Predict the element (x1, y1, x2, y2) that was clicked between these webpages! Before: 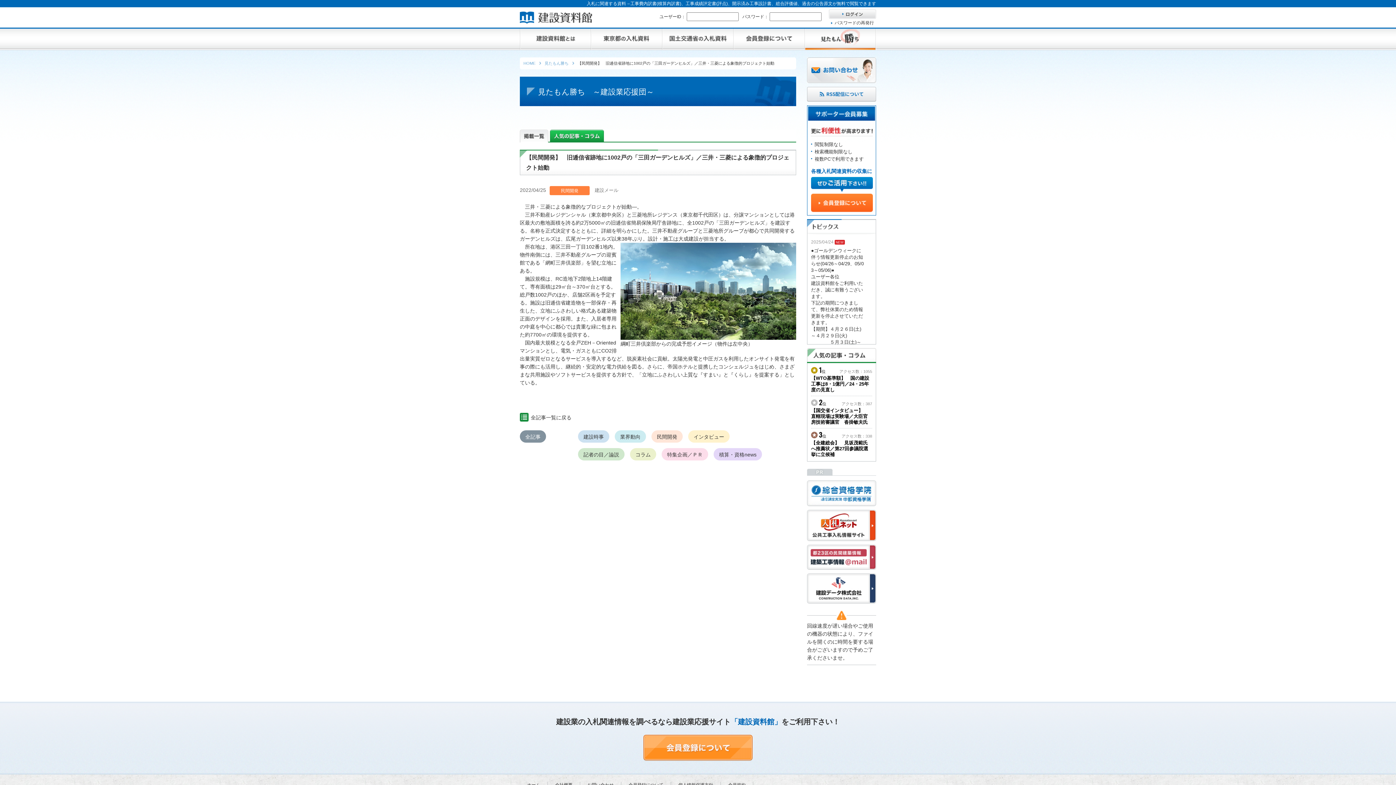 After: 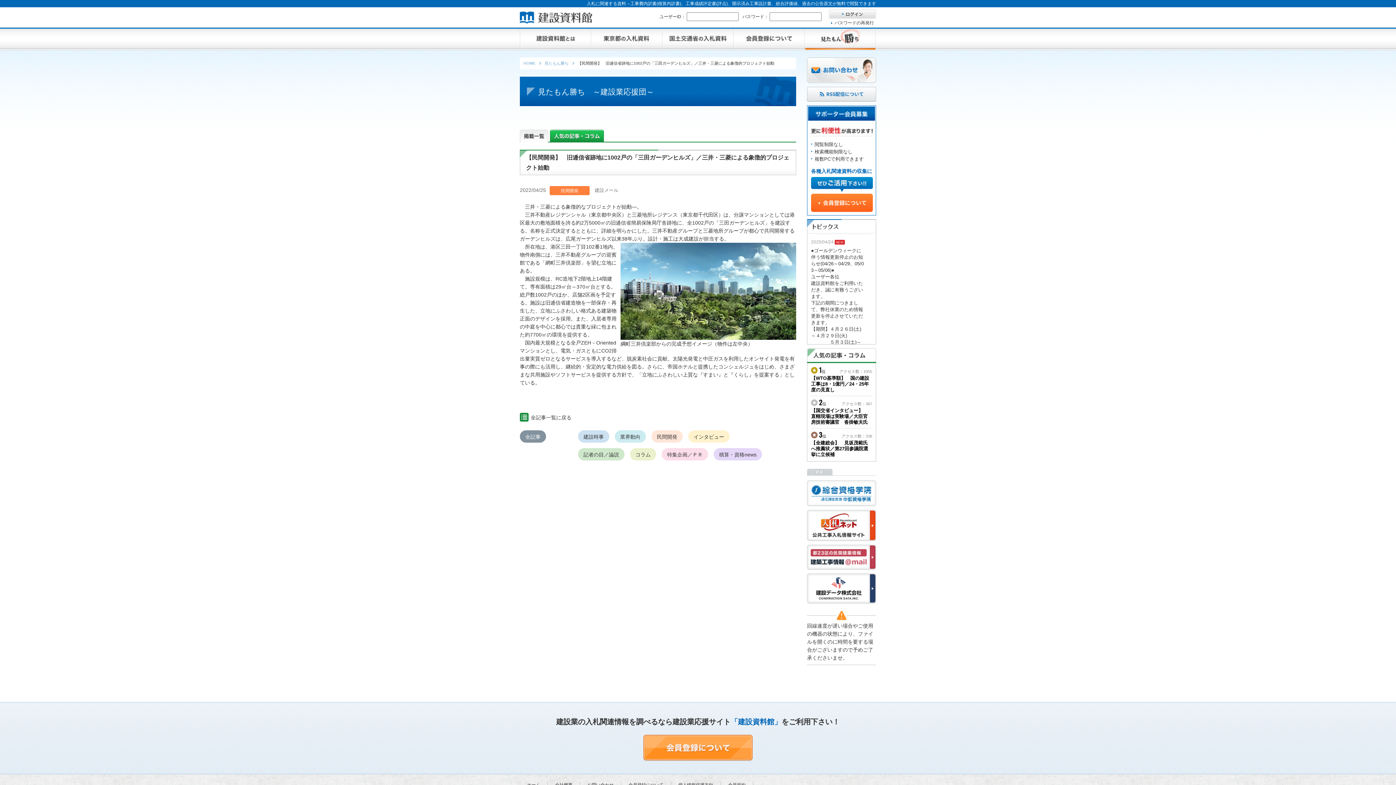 Action: bbox: (520, 129, 550, 142)